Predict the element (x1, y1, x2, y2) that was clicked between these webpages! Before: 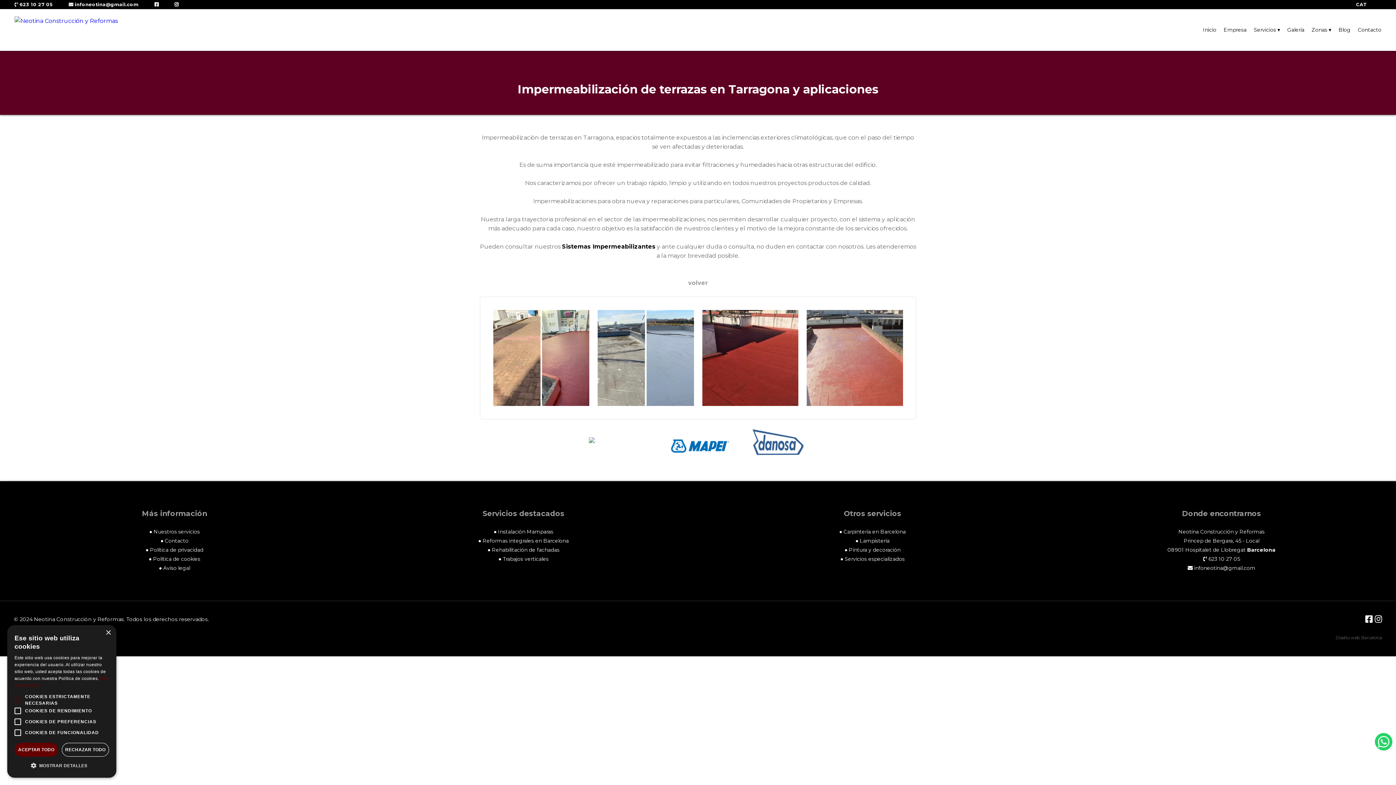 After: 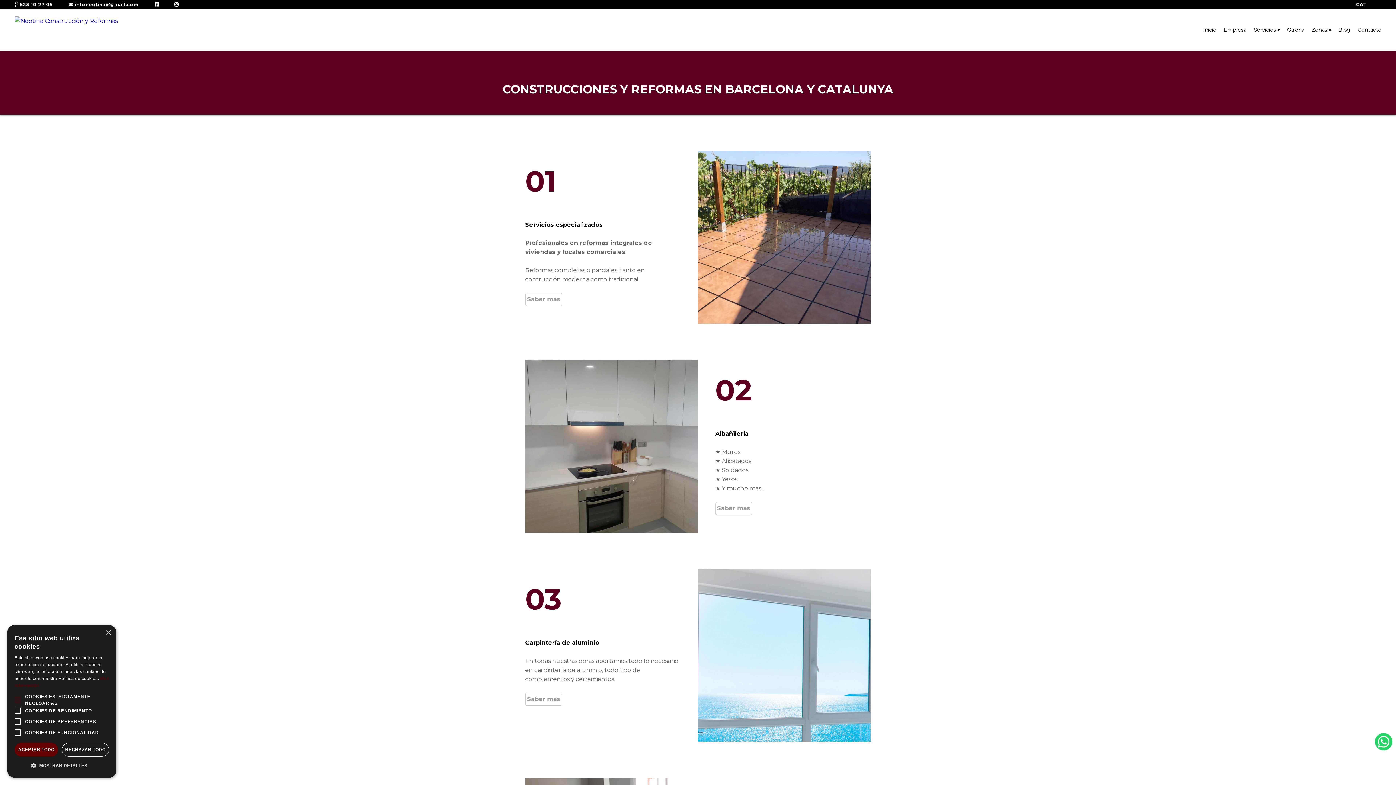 Action: label: Servicios ▾ bbox: (1254, 26, 1280, 33)